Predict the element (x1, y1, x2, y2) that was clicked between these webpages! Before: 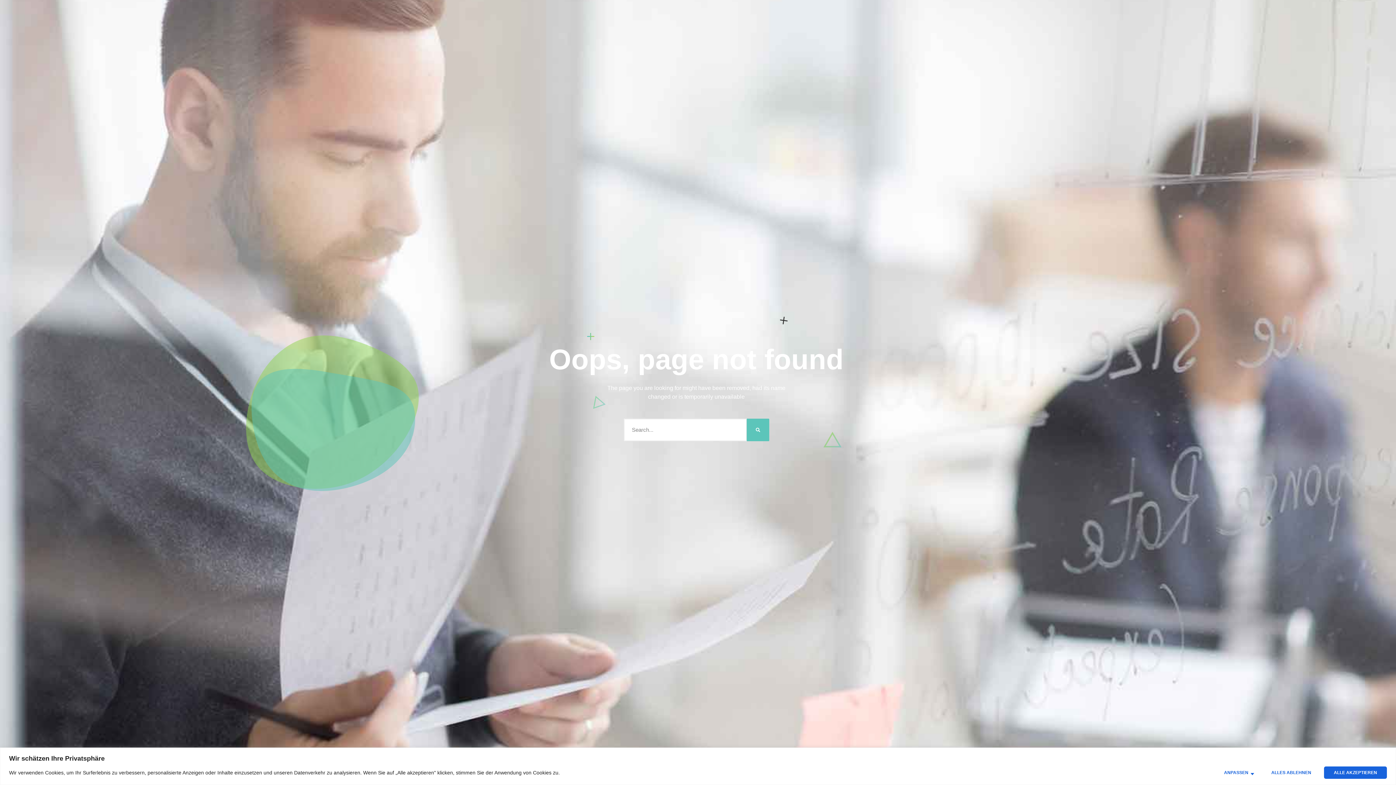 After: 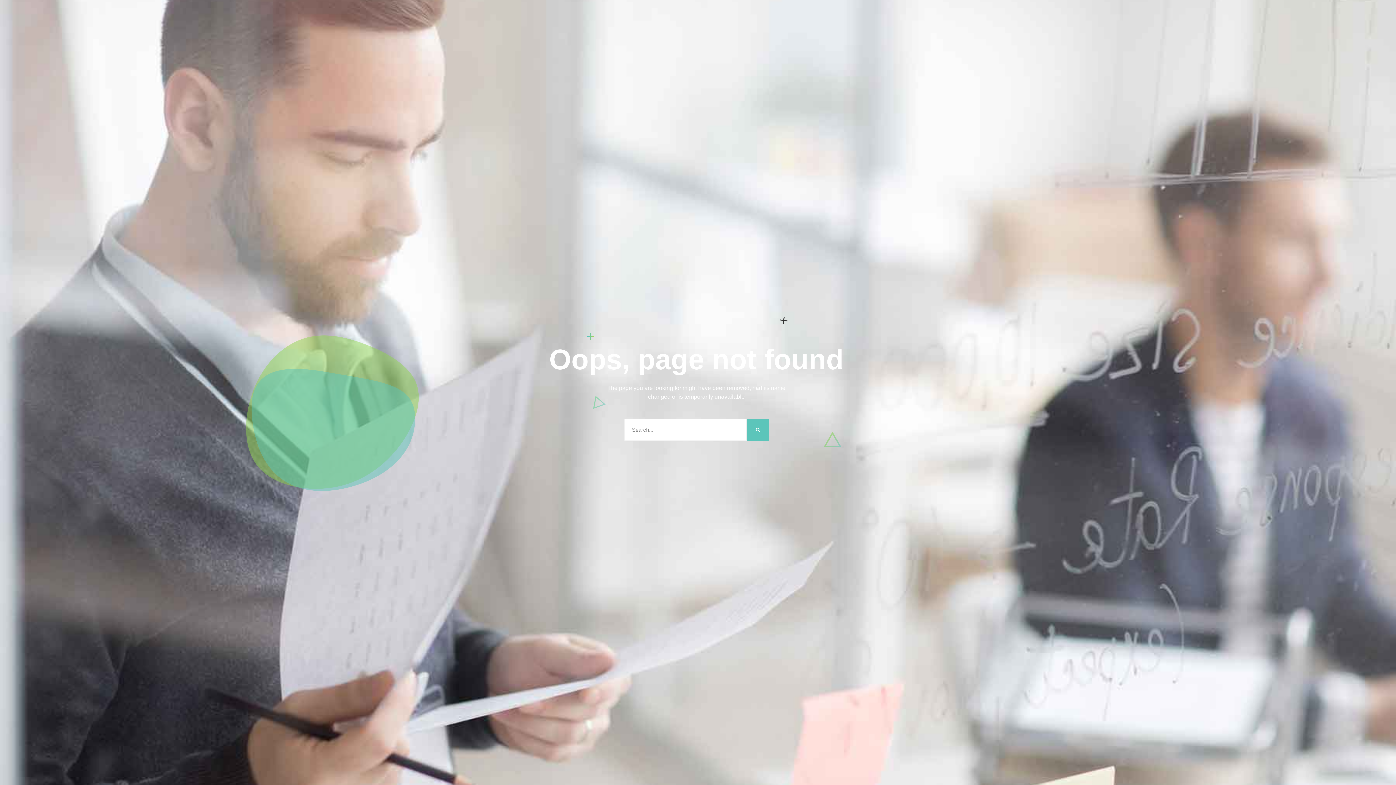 Action: label: Alles ablehnen bbox: (1261, 766, 1321, 779)